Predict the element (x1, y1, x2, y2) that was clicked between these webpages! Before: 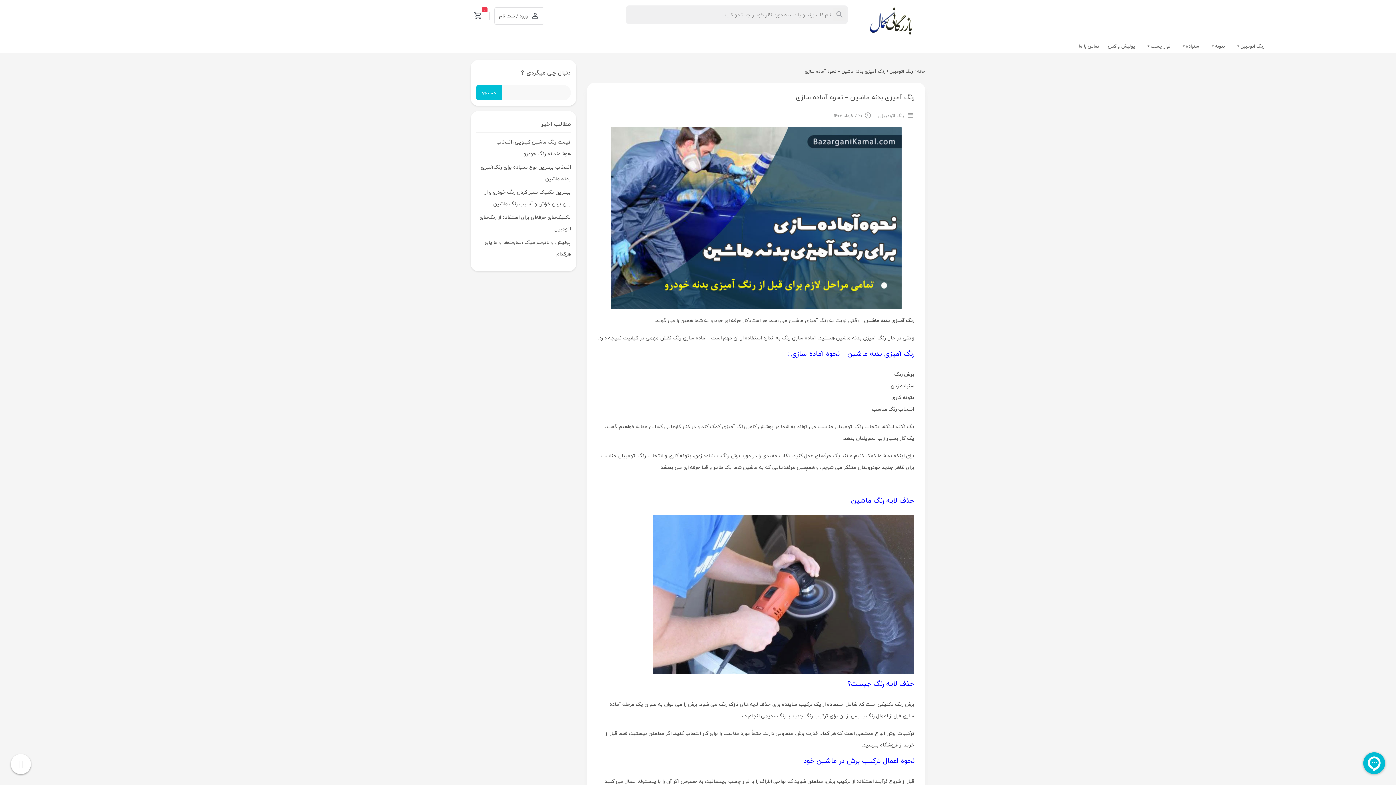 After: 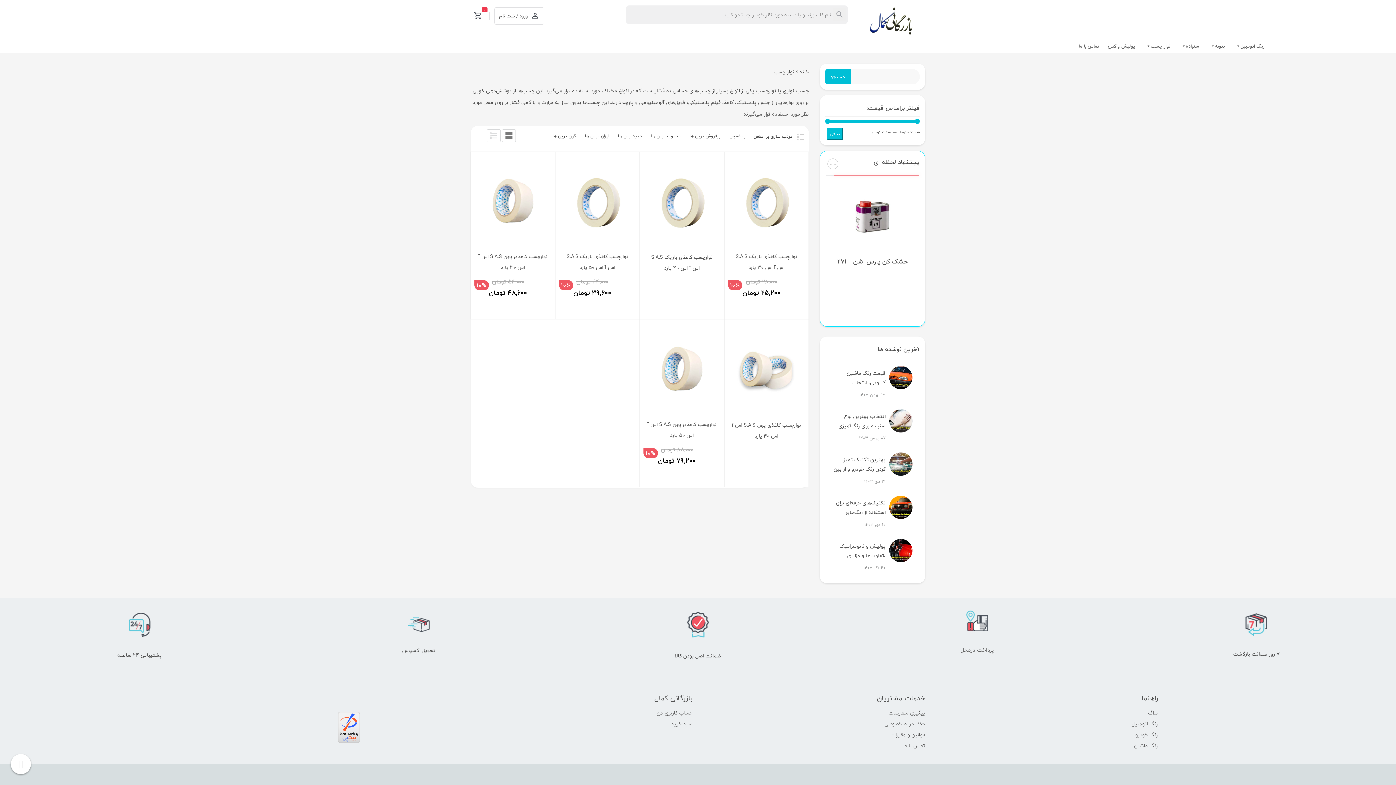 Action: label: نوار چسب bbox: (728, 777, 749, 786)